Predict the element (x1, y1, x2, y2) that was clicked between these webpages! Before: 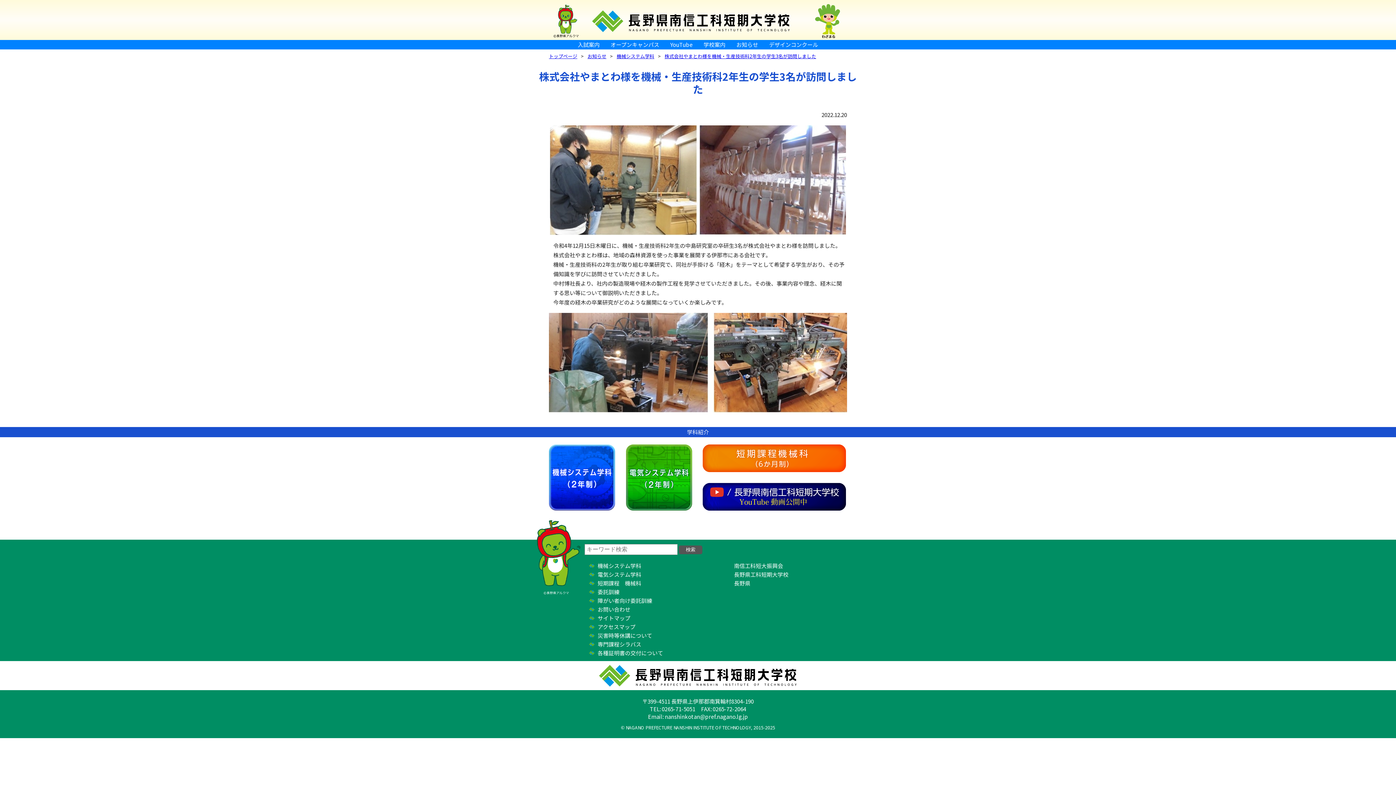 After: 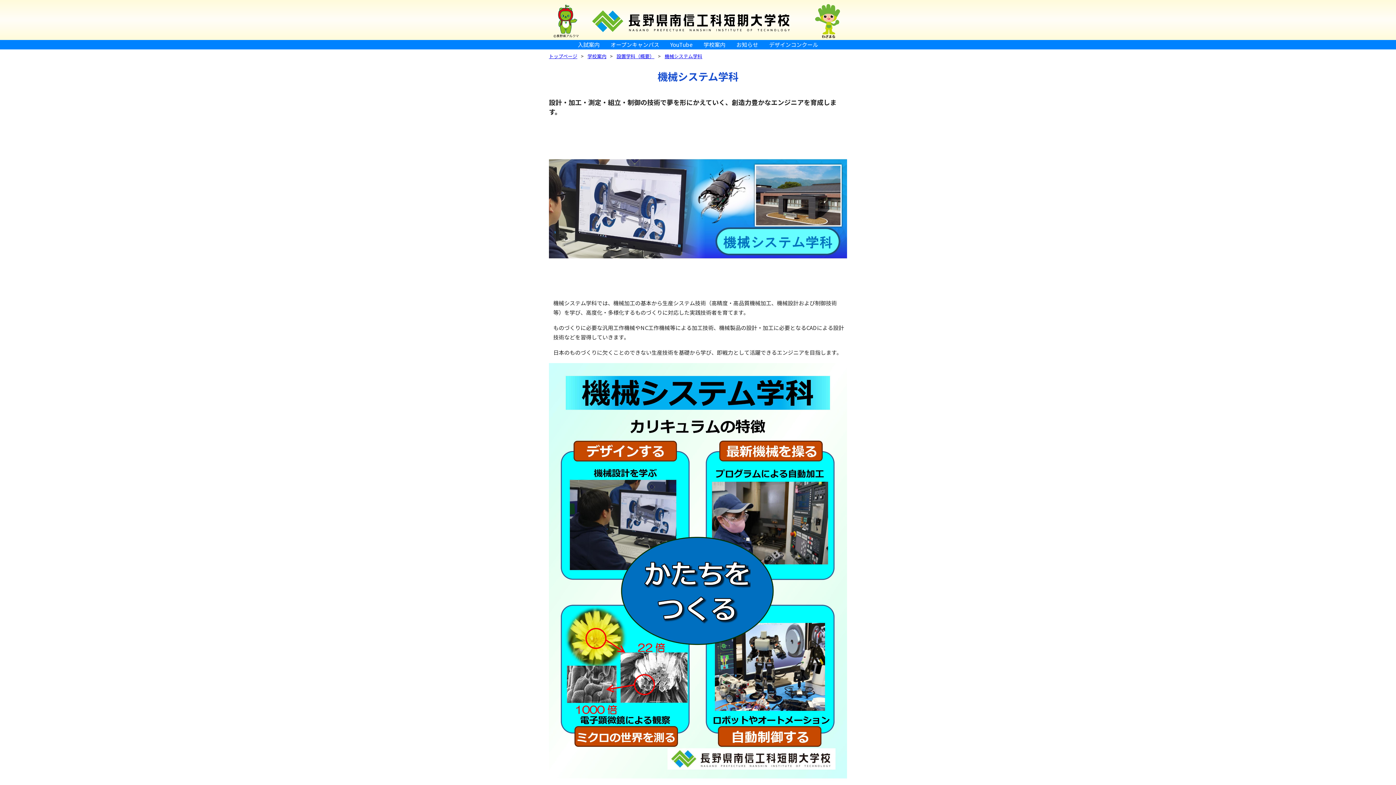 Action: bbox: (549, 444, 615, 510) label: 機械システム学科